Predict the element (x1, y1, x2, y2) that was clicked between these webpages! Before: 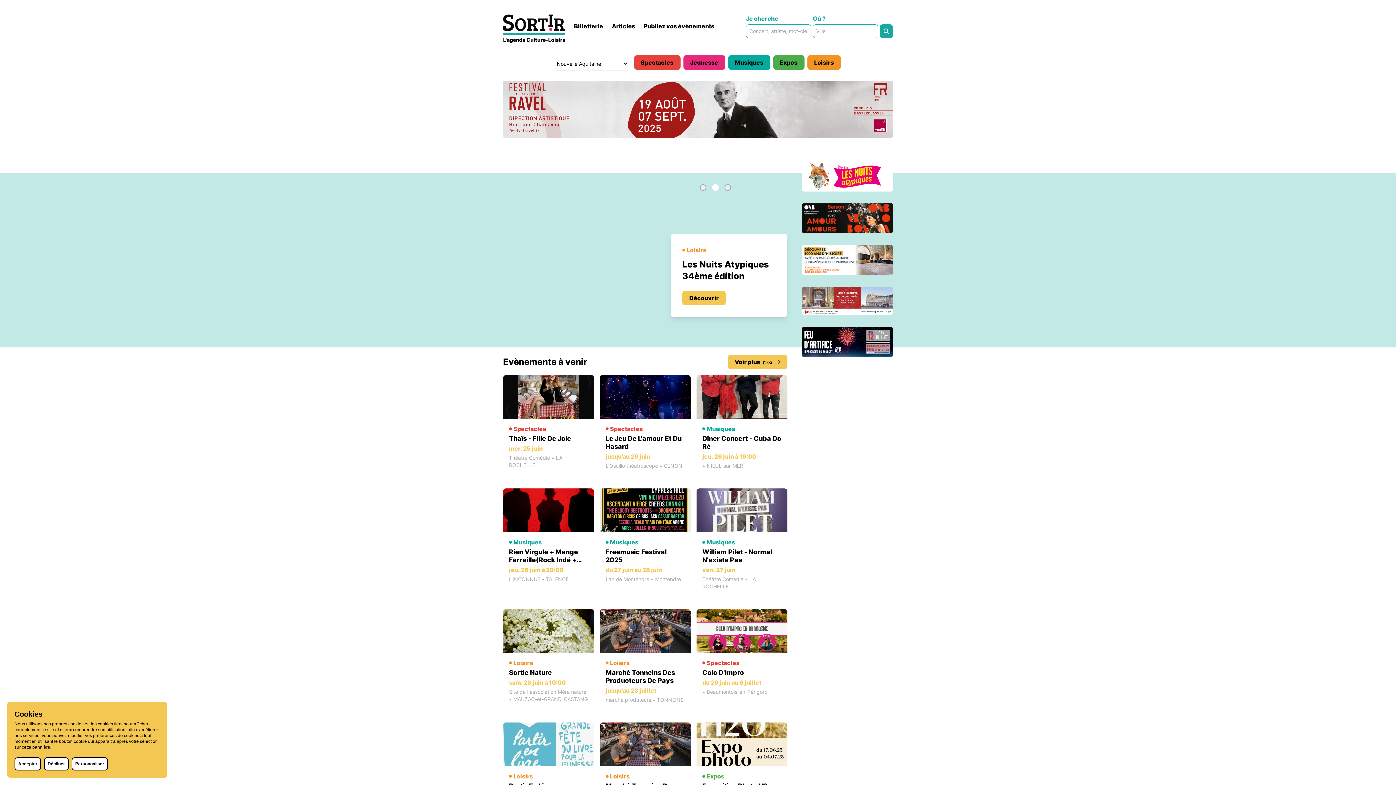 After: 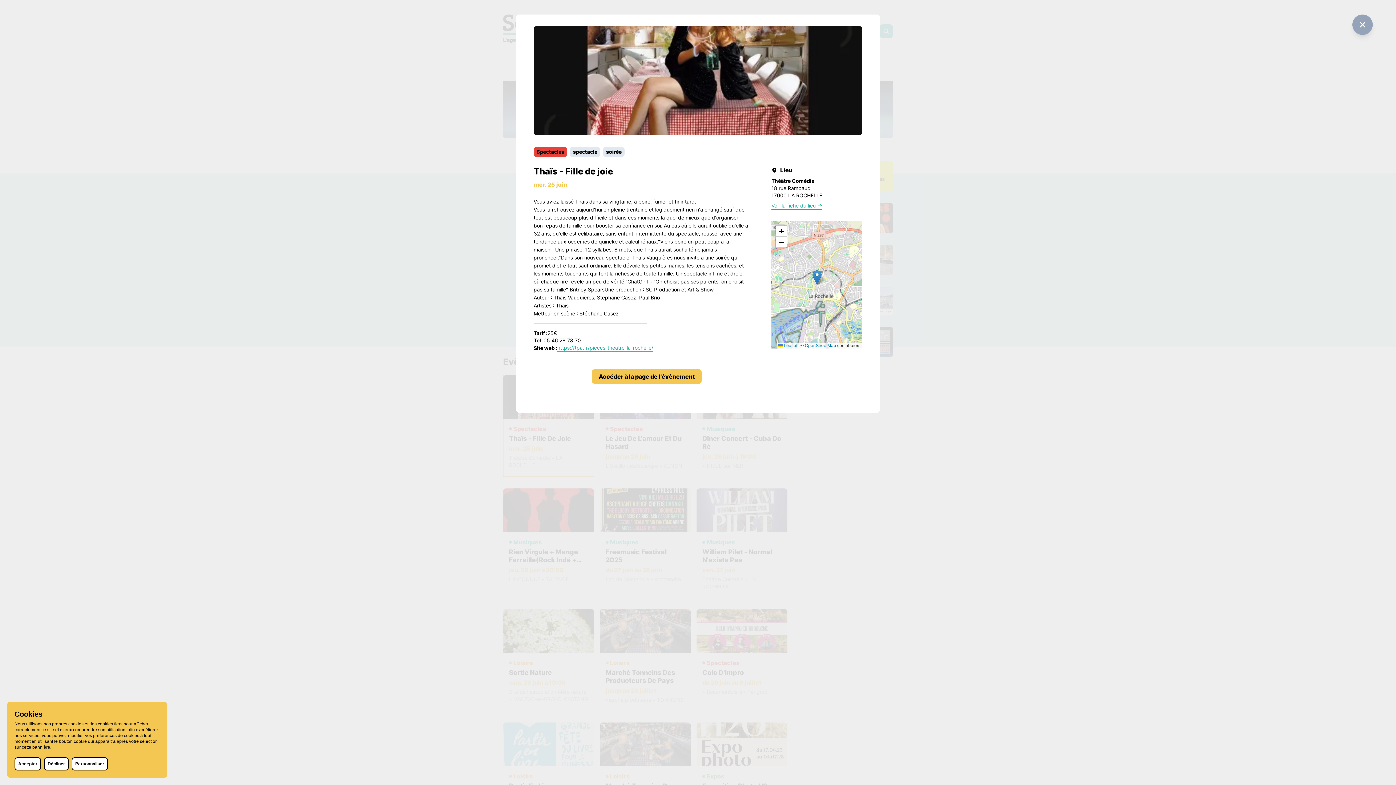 Action: label: Spectacles
Thaïs - Fille De Joie
mer. 25 juin
Théâtre Comédie • LA ROCHELLE bbox: (503, 375, 594, 476)